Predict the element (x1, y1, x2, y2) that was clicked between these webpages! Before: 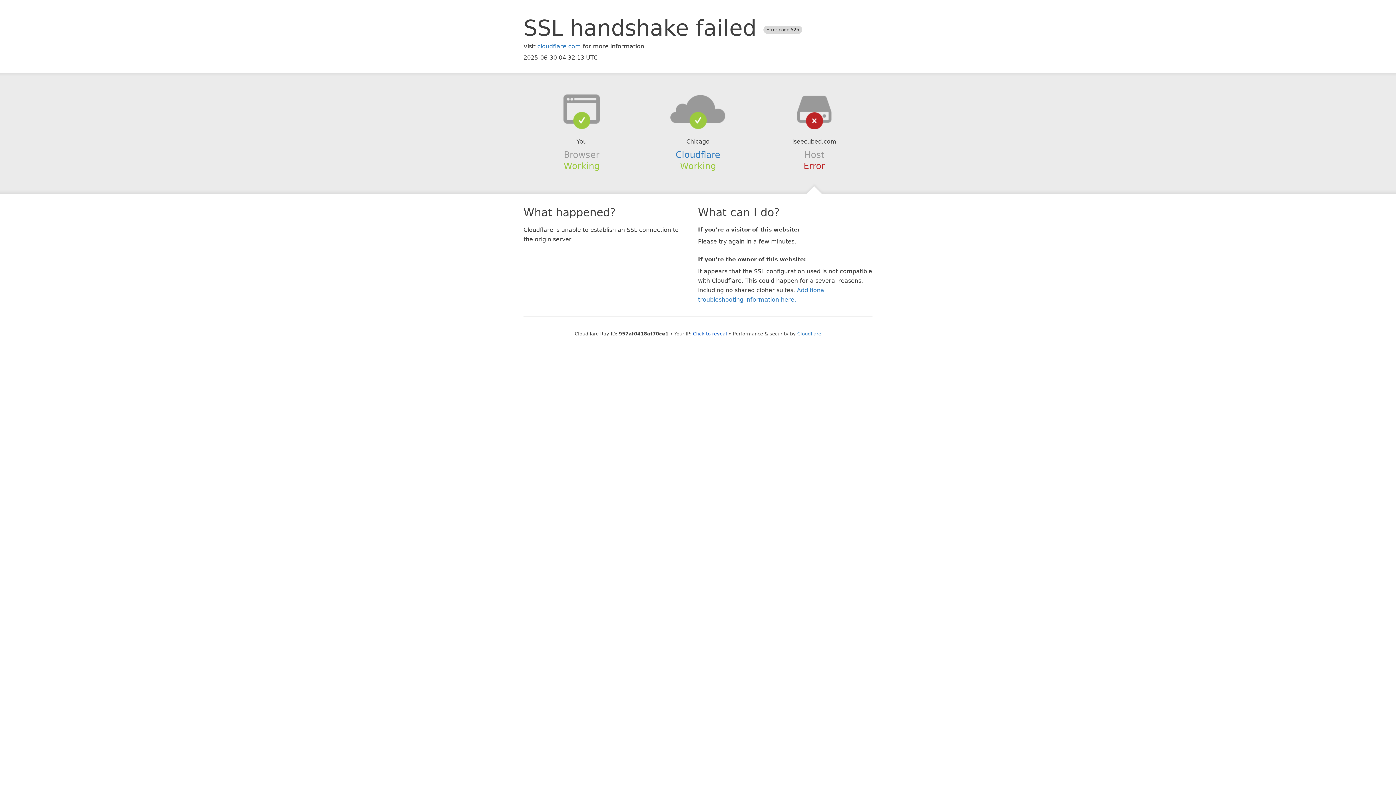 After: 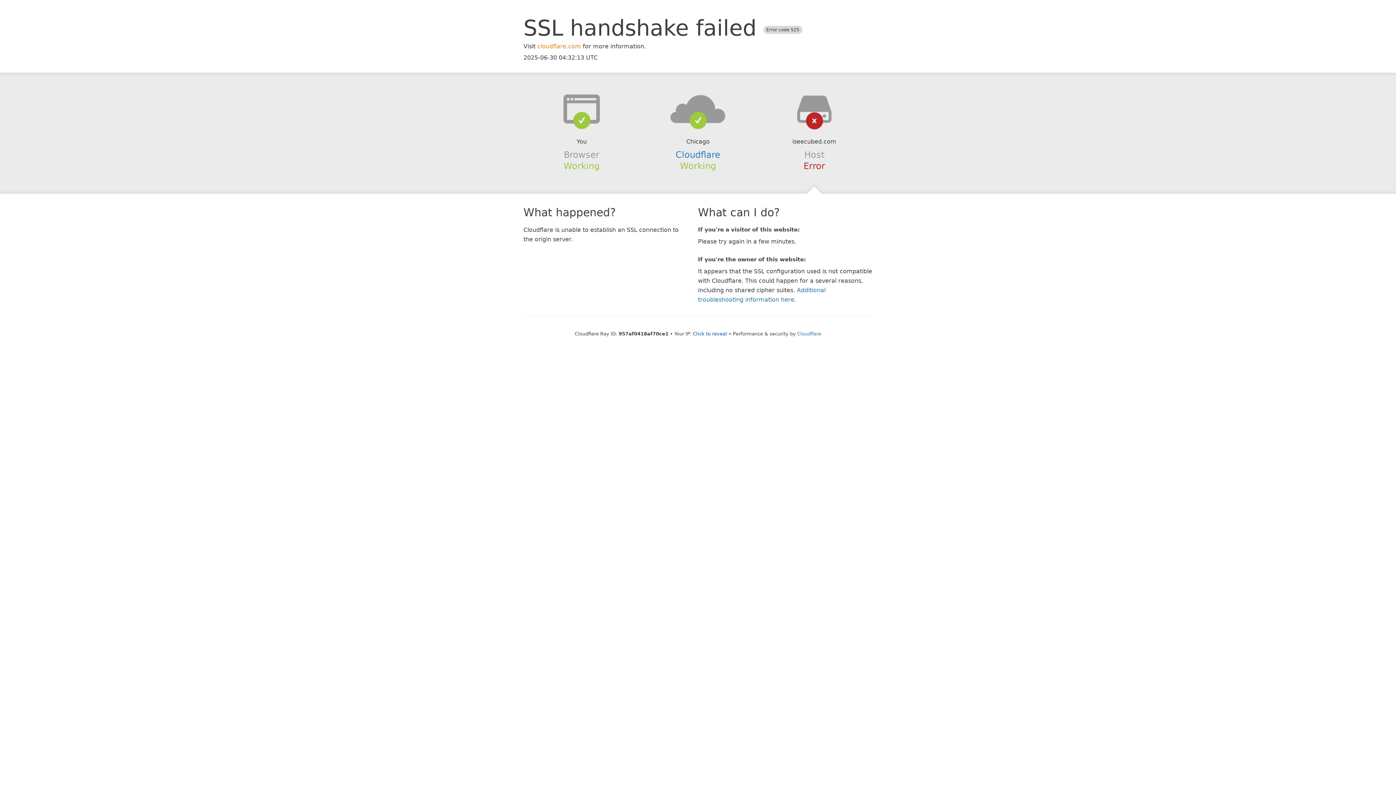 Action: bbox: (537, 42, 581, 49) label: cloudflare.com